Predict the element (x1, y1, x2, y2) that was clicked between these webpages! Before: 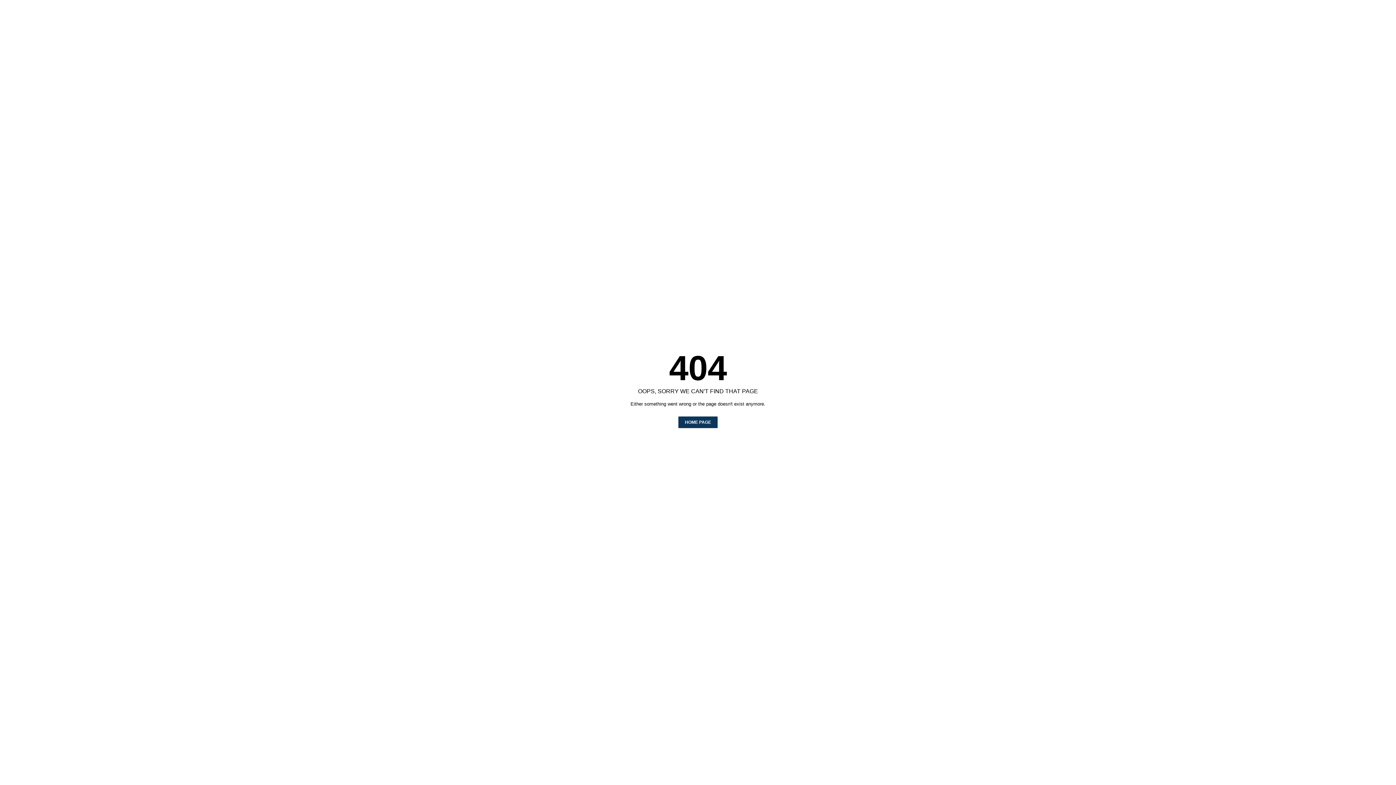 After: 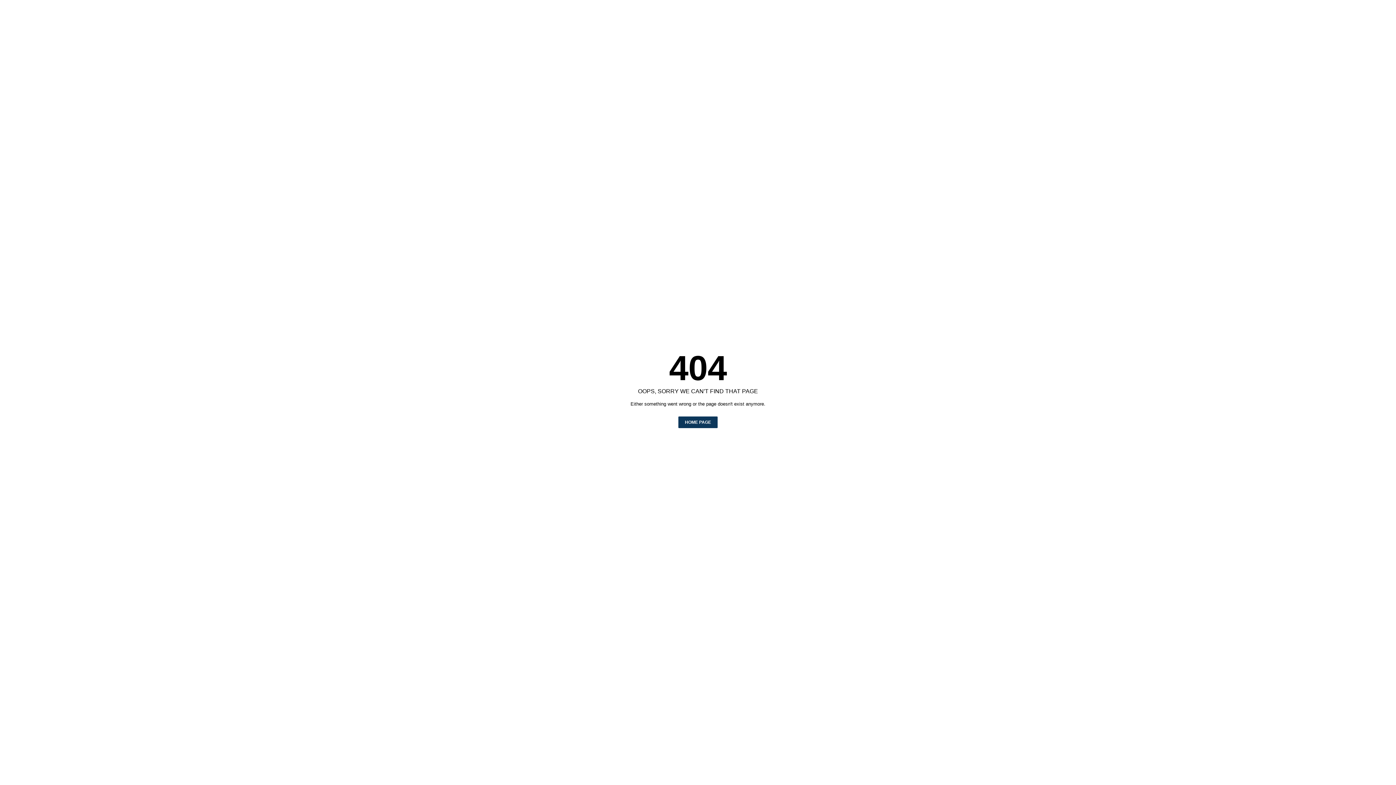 Action: label: HOME PAGE bbox: (678, 416, 717, 428)